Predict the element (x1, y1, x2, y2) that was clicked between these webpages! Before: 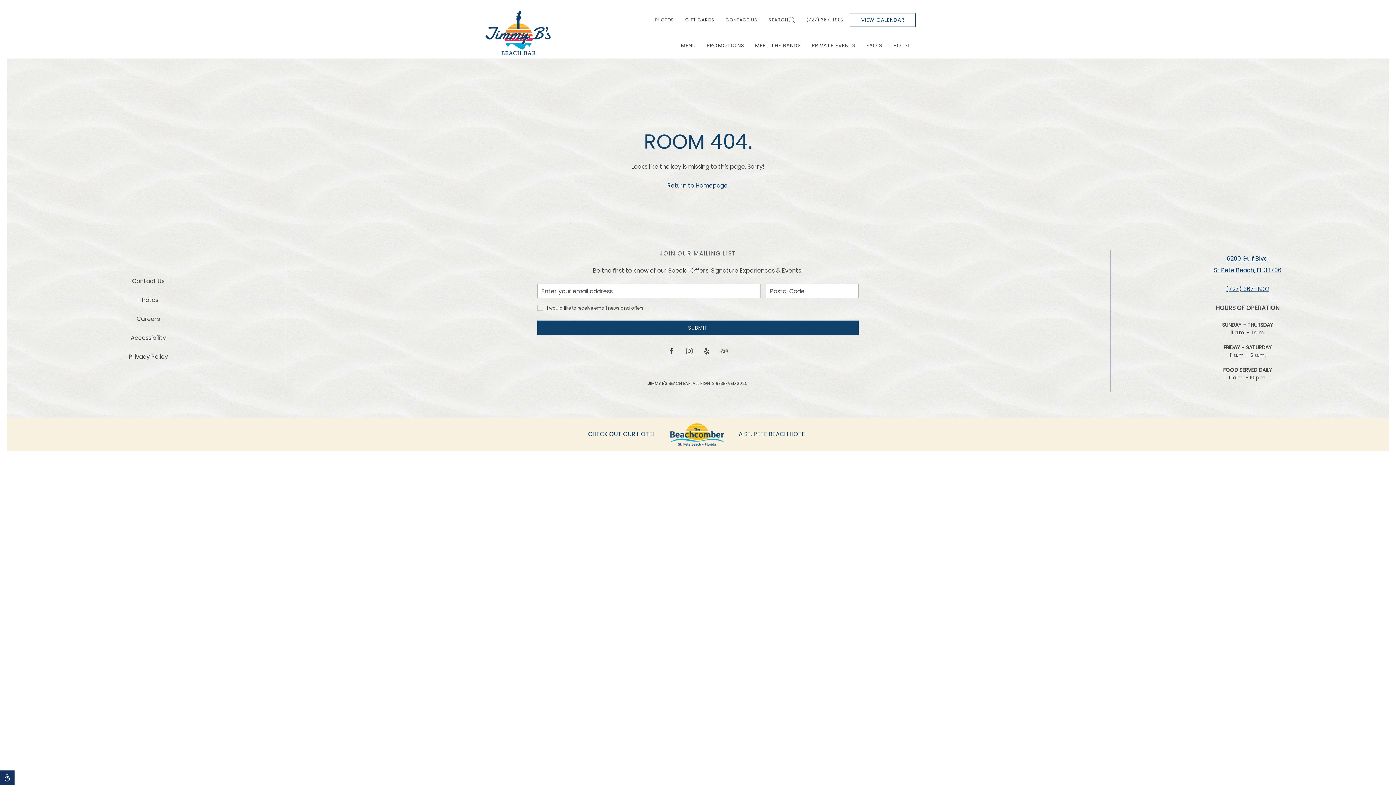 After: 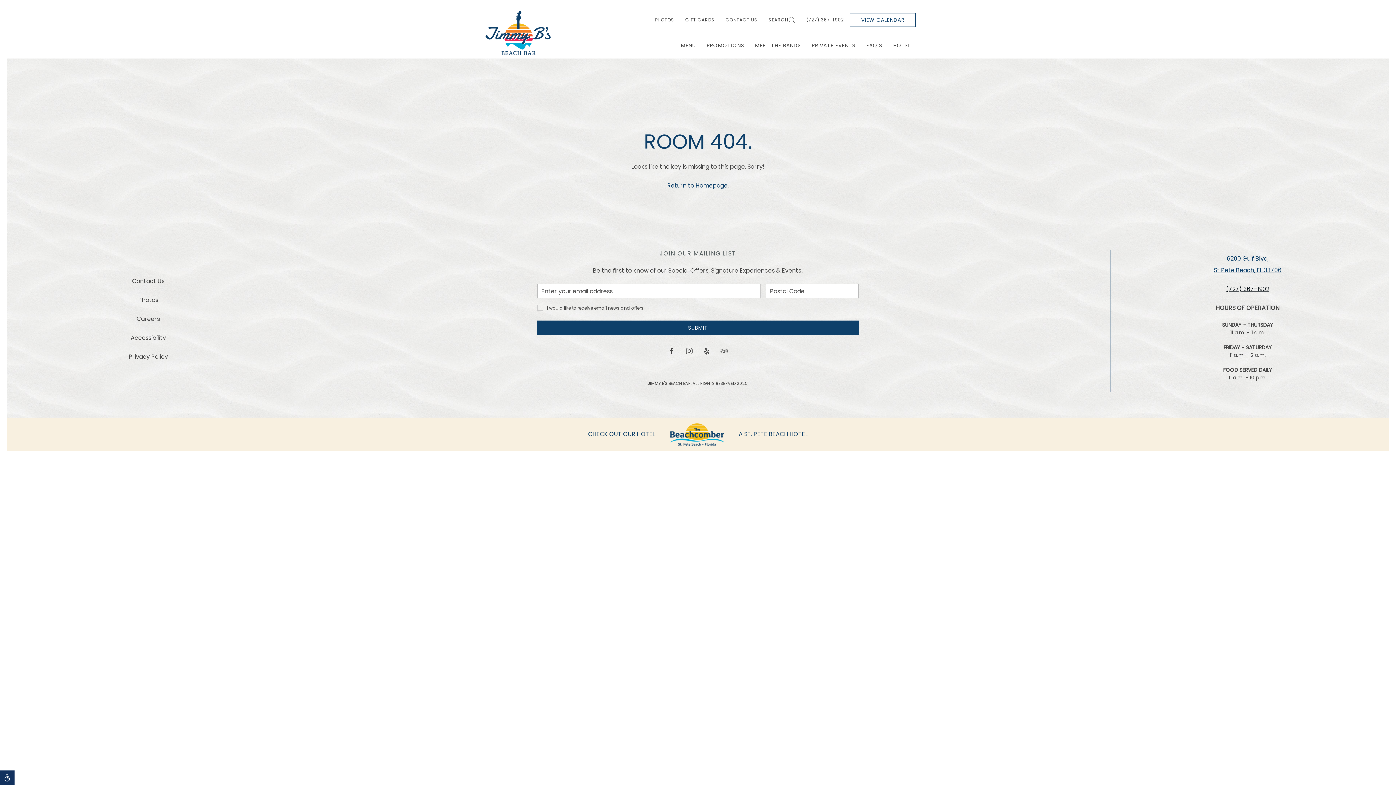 Action: bbox: (1226, 285, 1269, 293) label: (727) 367-1902